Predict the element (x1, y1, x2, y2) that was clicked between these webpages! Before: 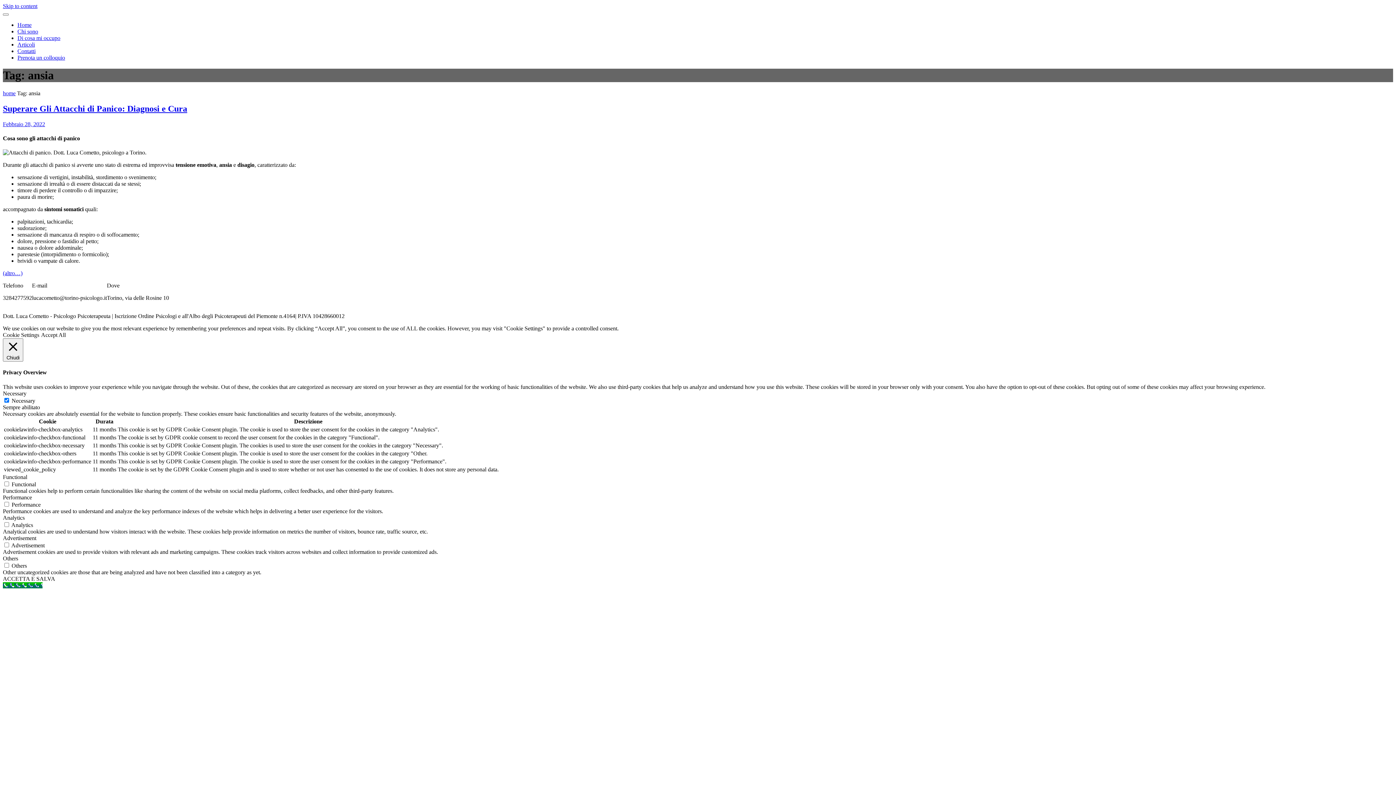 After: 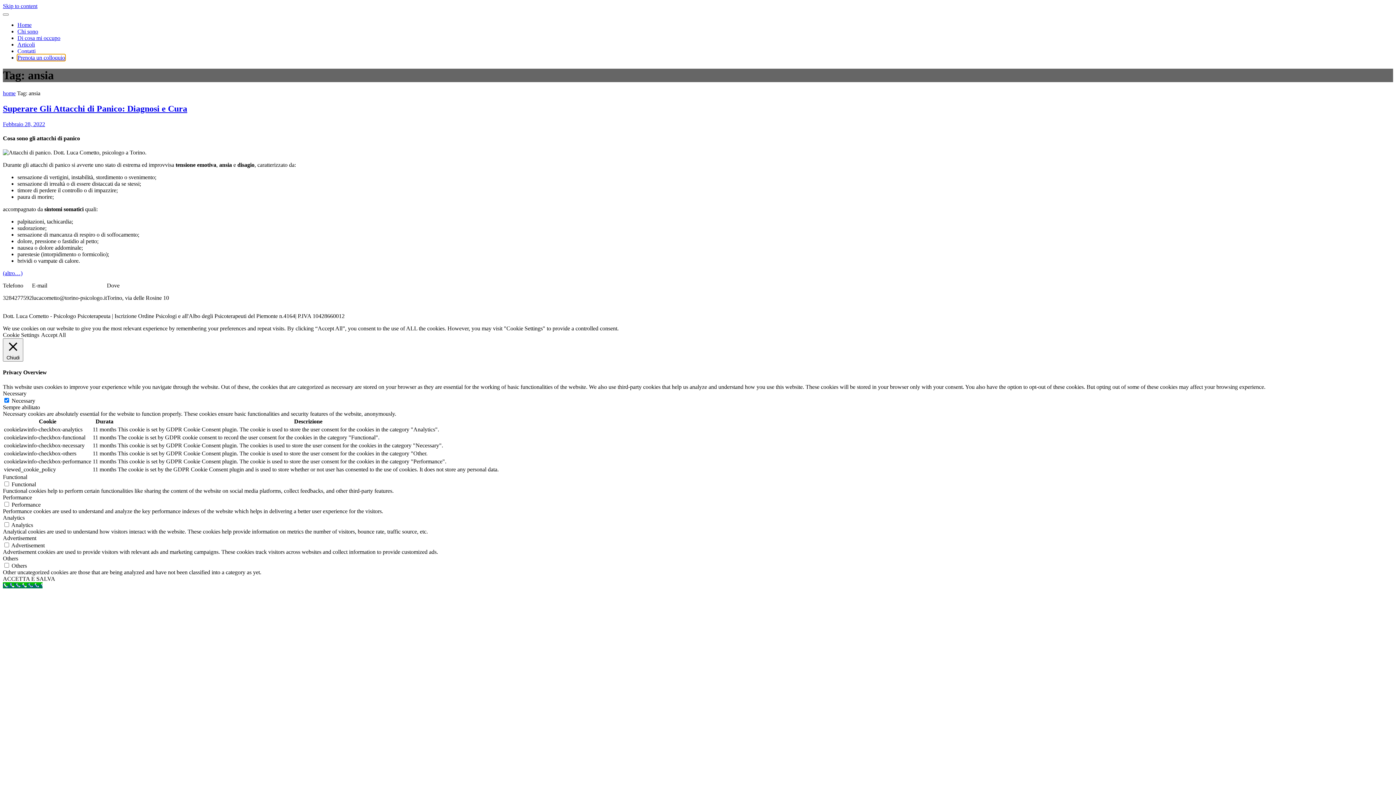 Action: label: Prenota un colloquio bbox: (17, 54, 65, 60)